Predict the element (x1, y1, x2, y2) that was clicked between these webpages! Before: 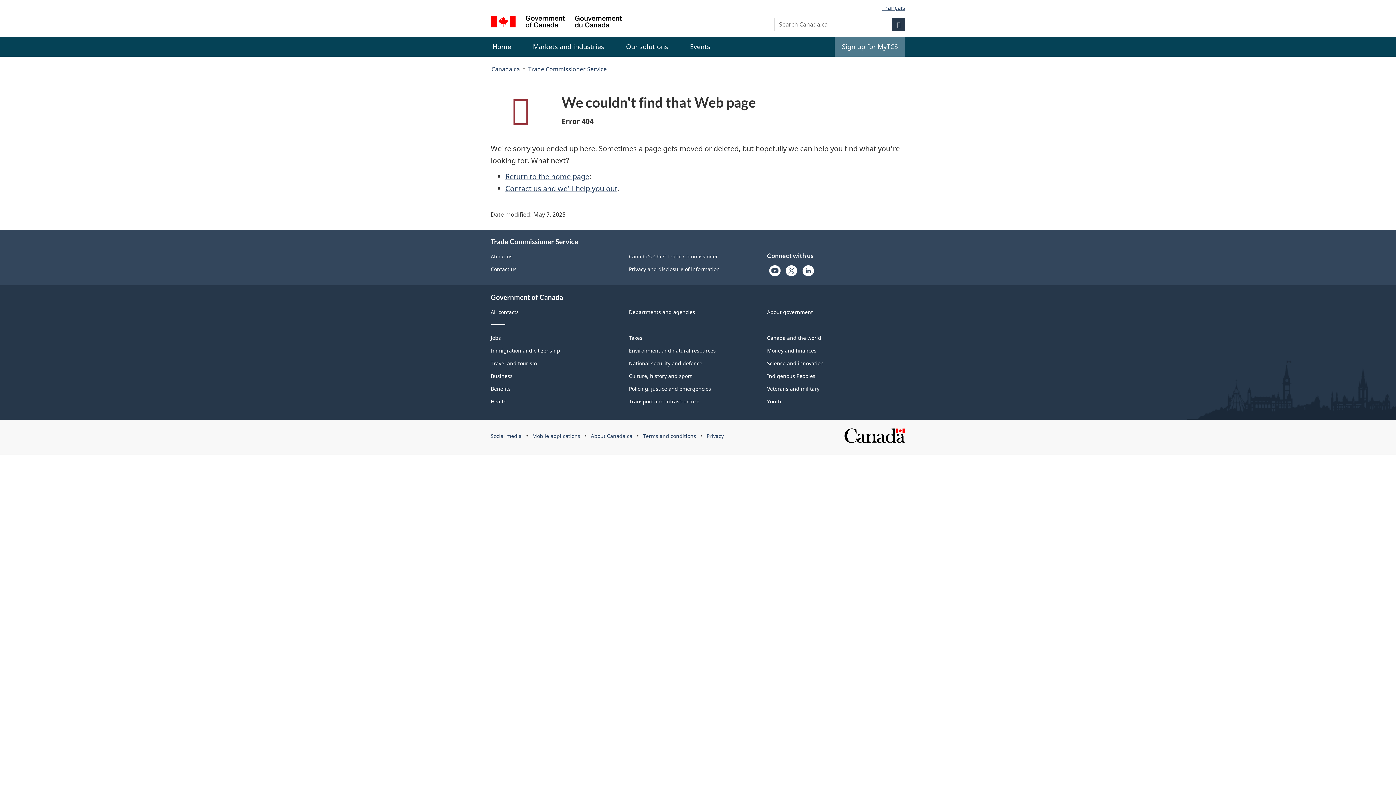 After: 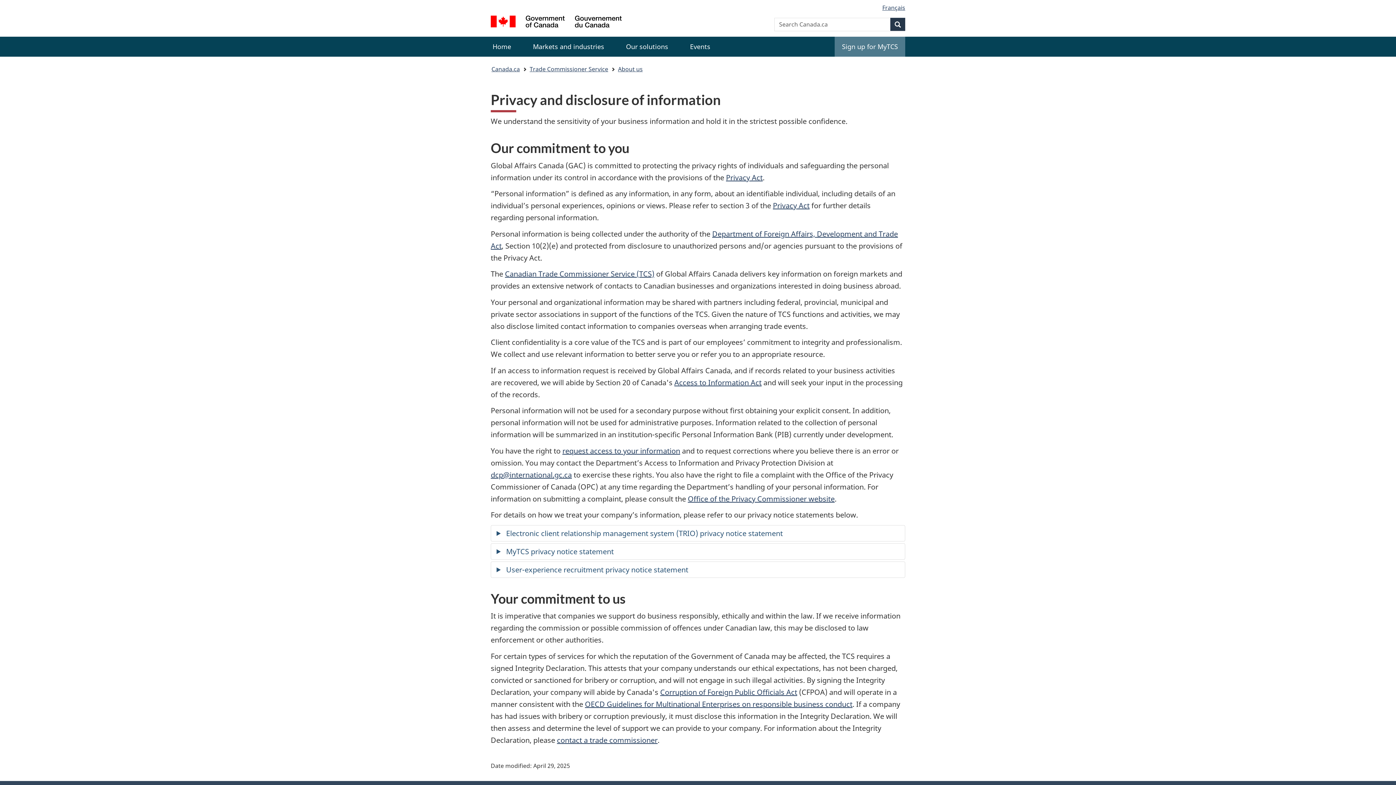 Action: label: Privacy and disclosure of information bbox: (629, 265, 720, 272)